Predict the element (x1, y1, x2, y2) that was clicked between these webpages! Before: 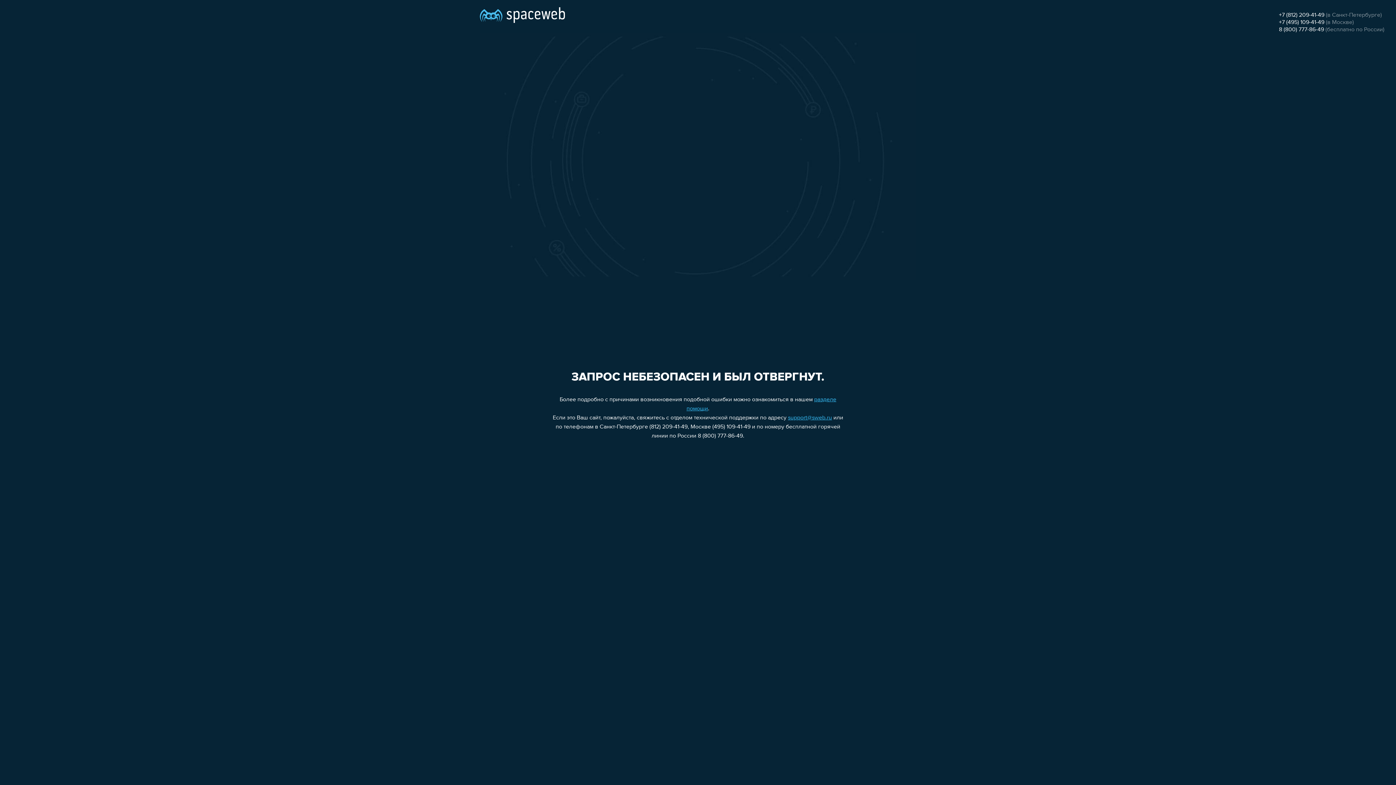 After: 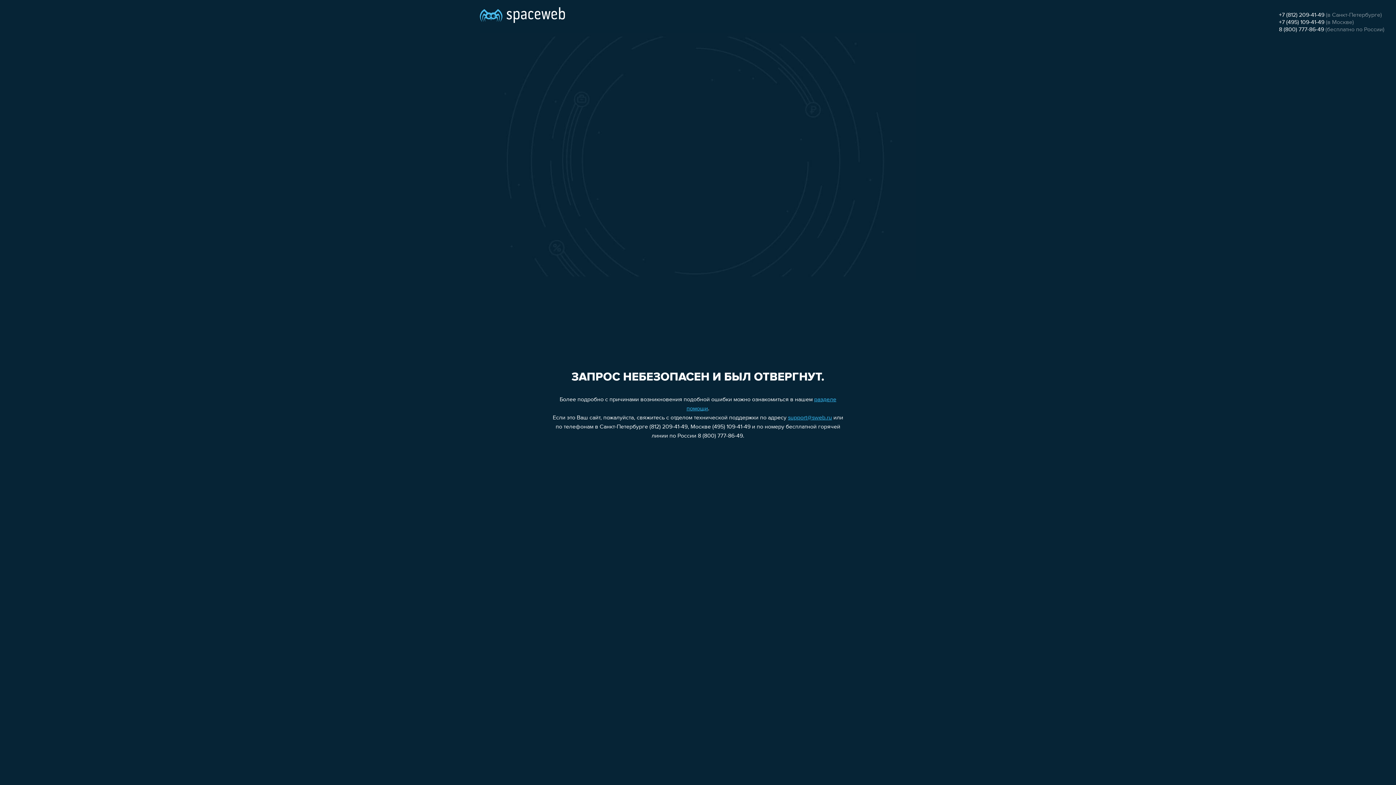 Action: label: +7 (495) 109-41-49 bbox: (1279, 19, 1324, 25)